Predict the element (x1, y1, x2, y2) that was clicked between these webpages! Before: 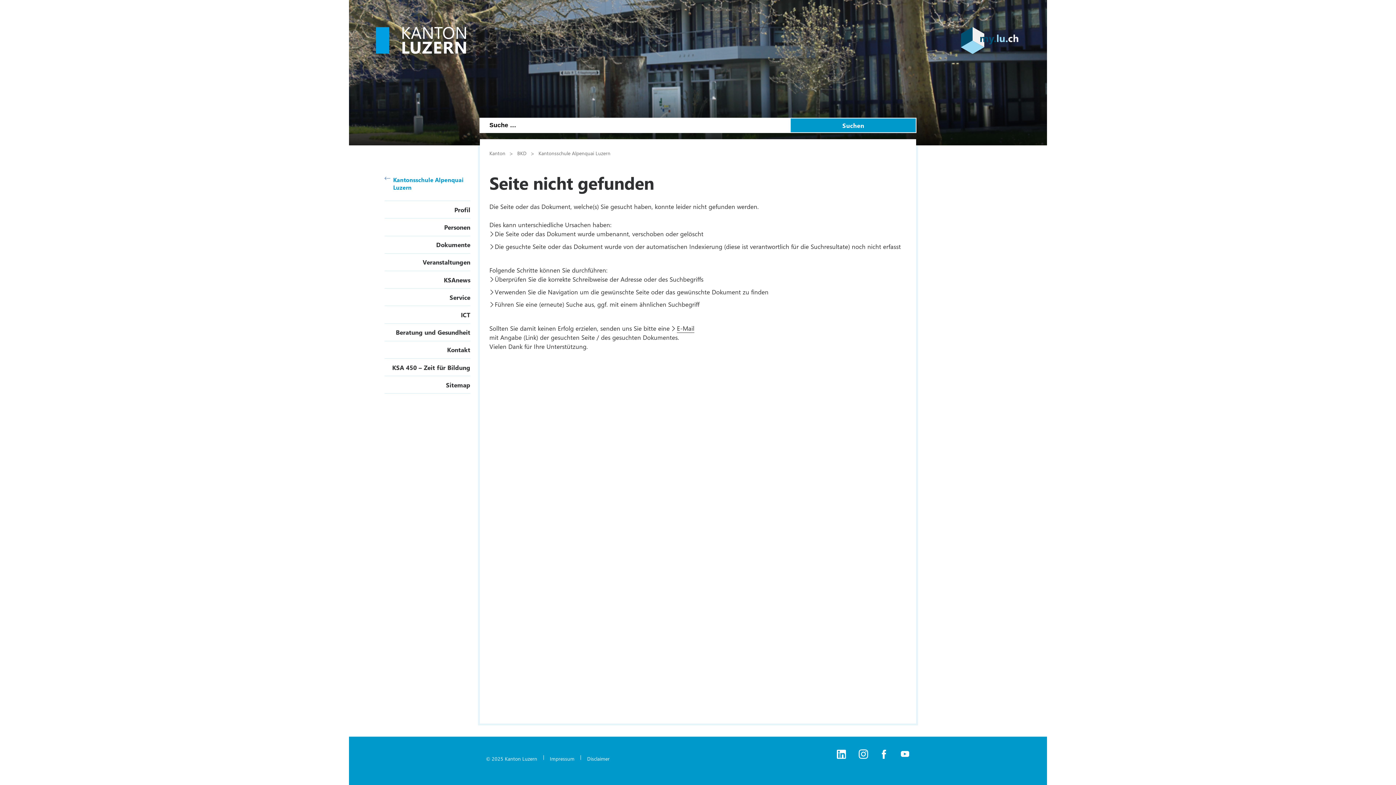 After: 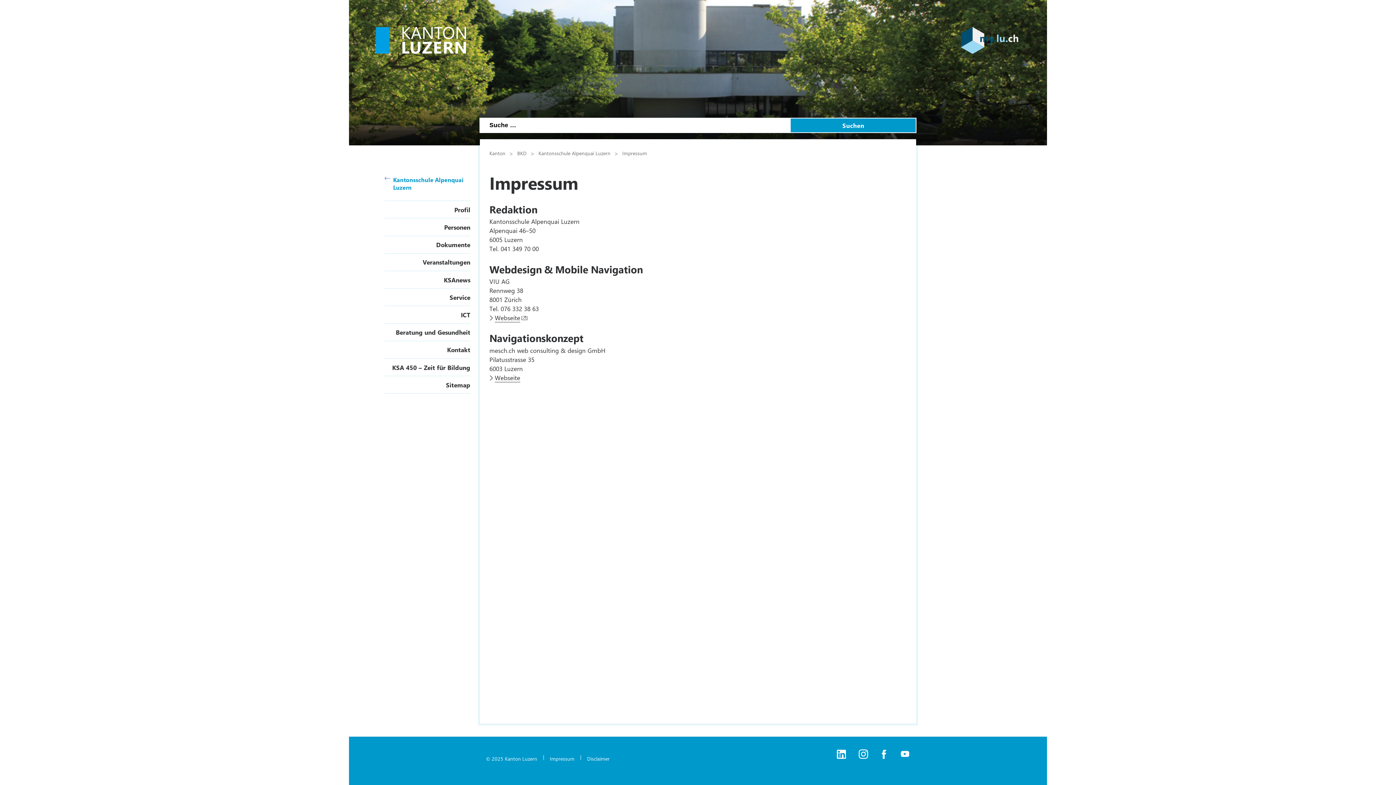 Action: bbox: (543, 755, 580, 762) label: Impressum